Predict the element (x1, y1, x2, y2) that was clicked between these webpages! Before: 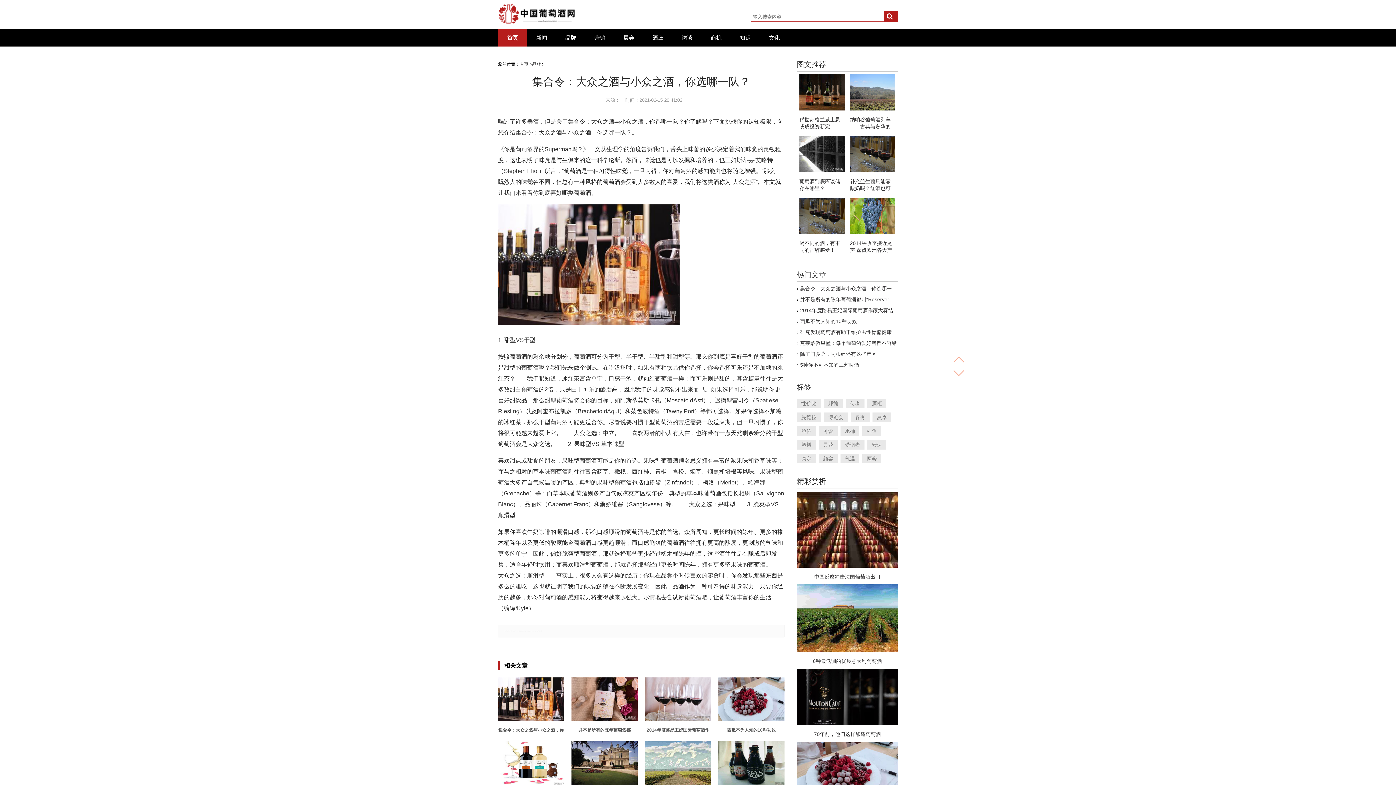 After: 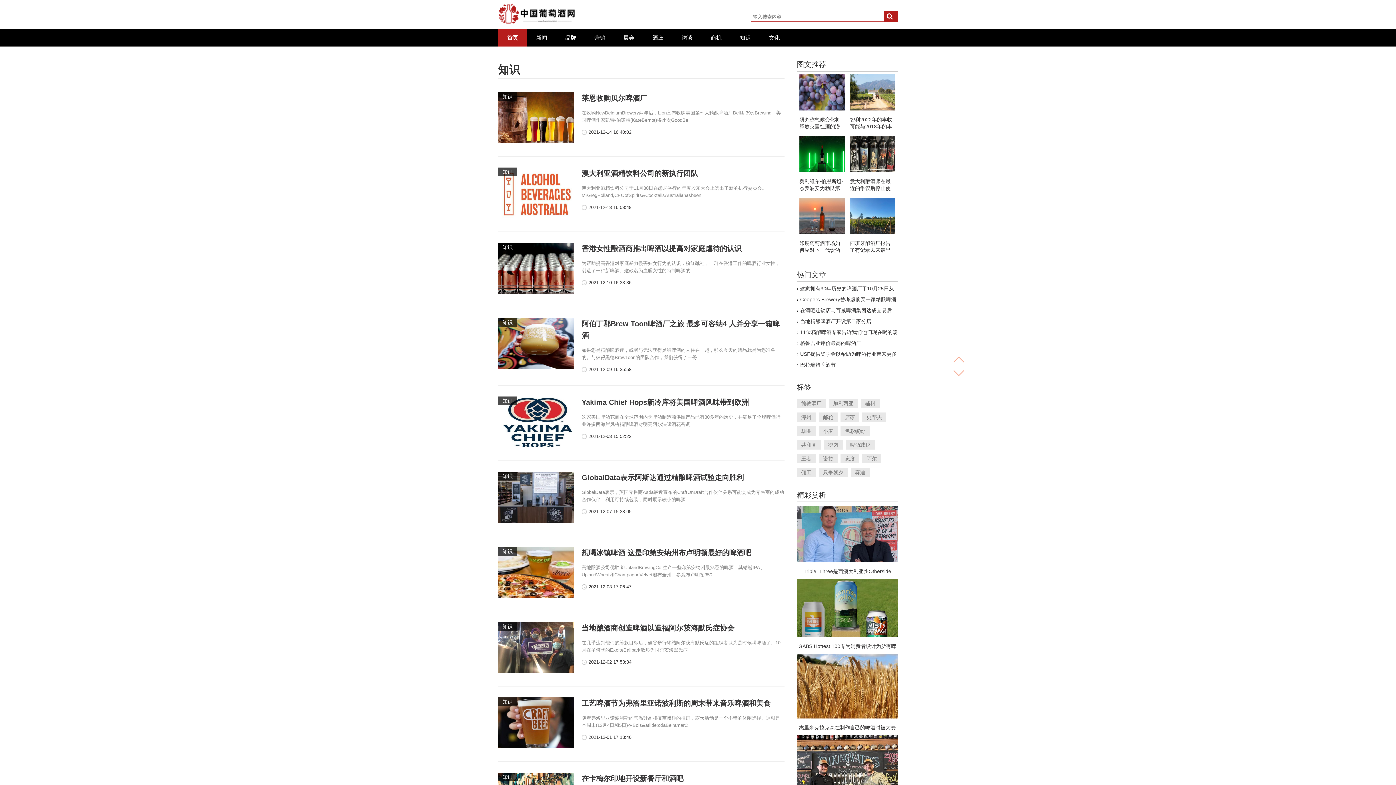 Action: bbox: (730, 29, 760, 46) label: 知识